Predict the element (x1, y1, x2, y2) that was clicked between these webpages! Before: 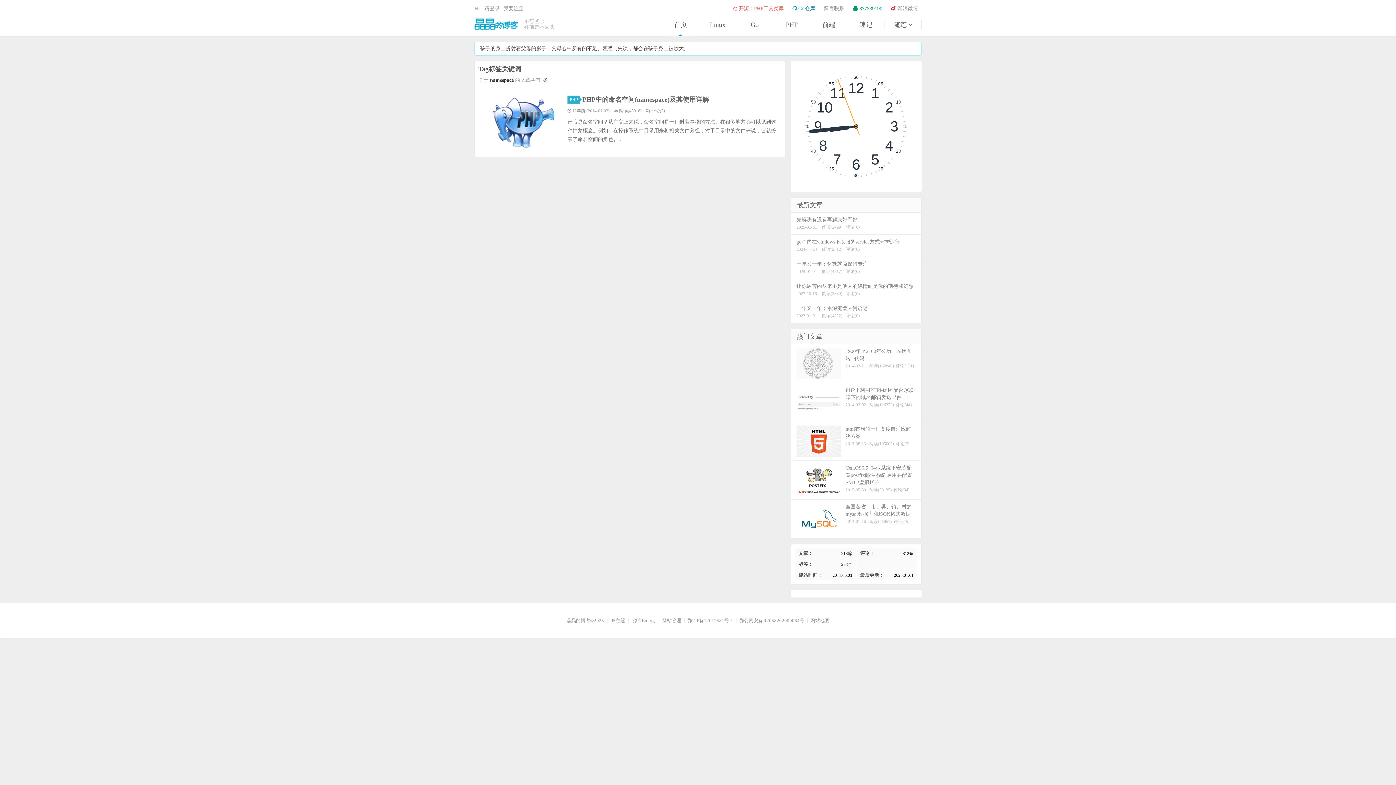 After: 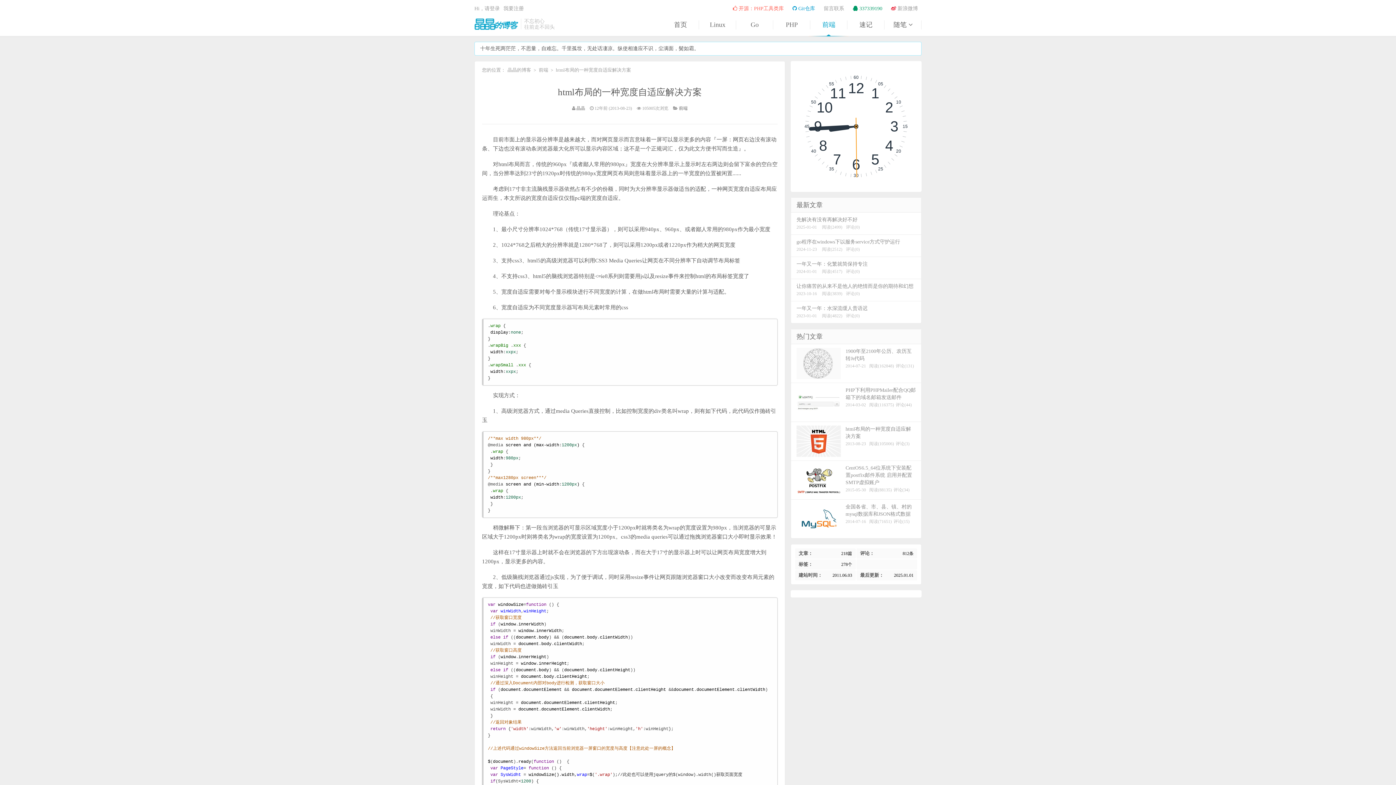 Action: bbox: (791, 422, 921, 461) label: html布局的一种宽度自适应解决方案
2013-08-23 阅读(105005)评论(3)